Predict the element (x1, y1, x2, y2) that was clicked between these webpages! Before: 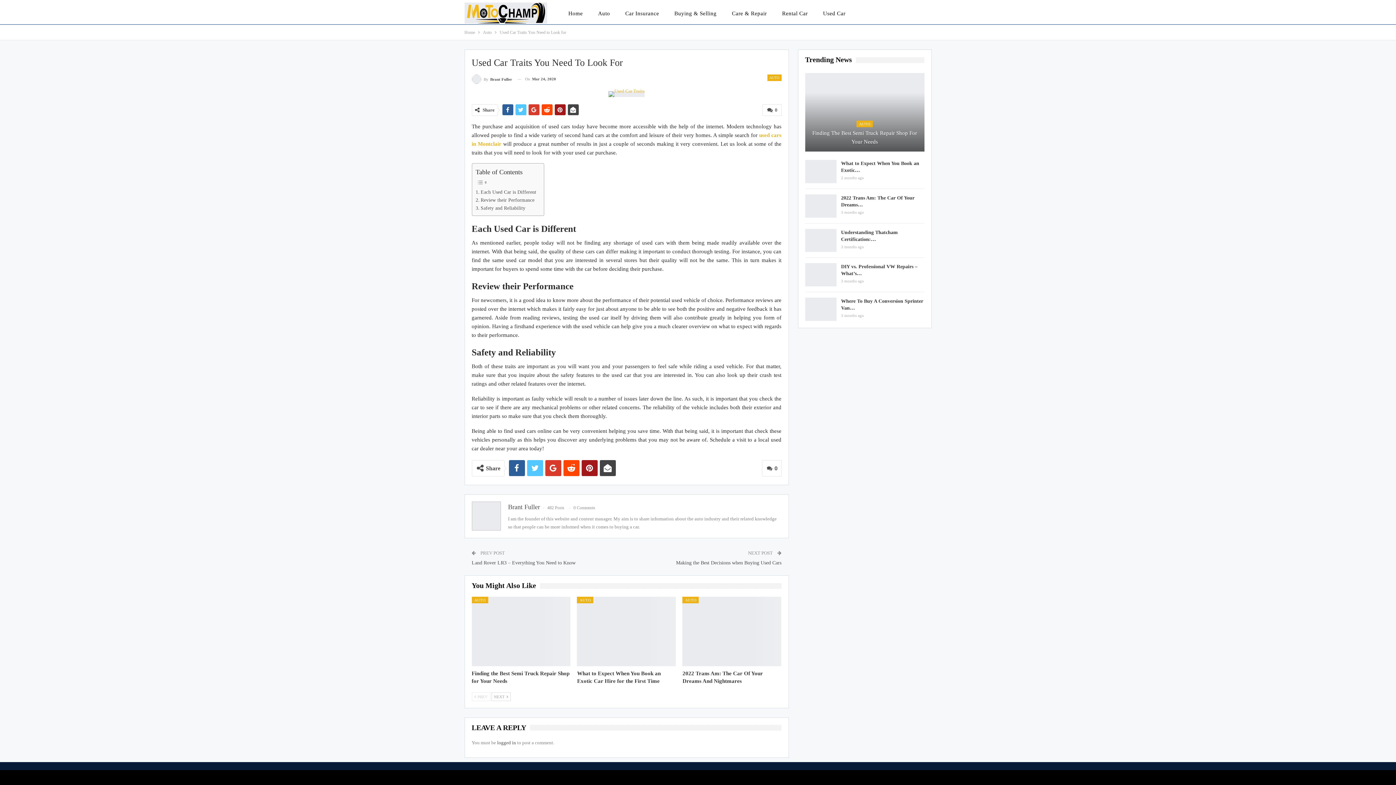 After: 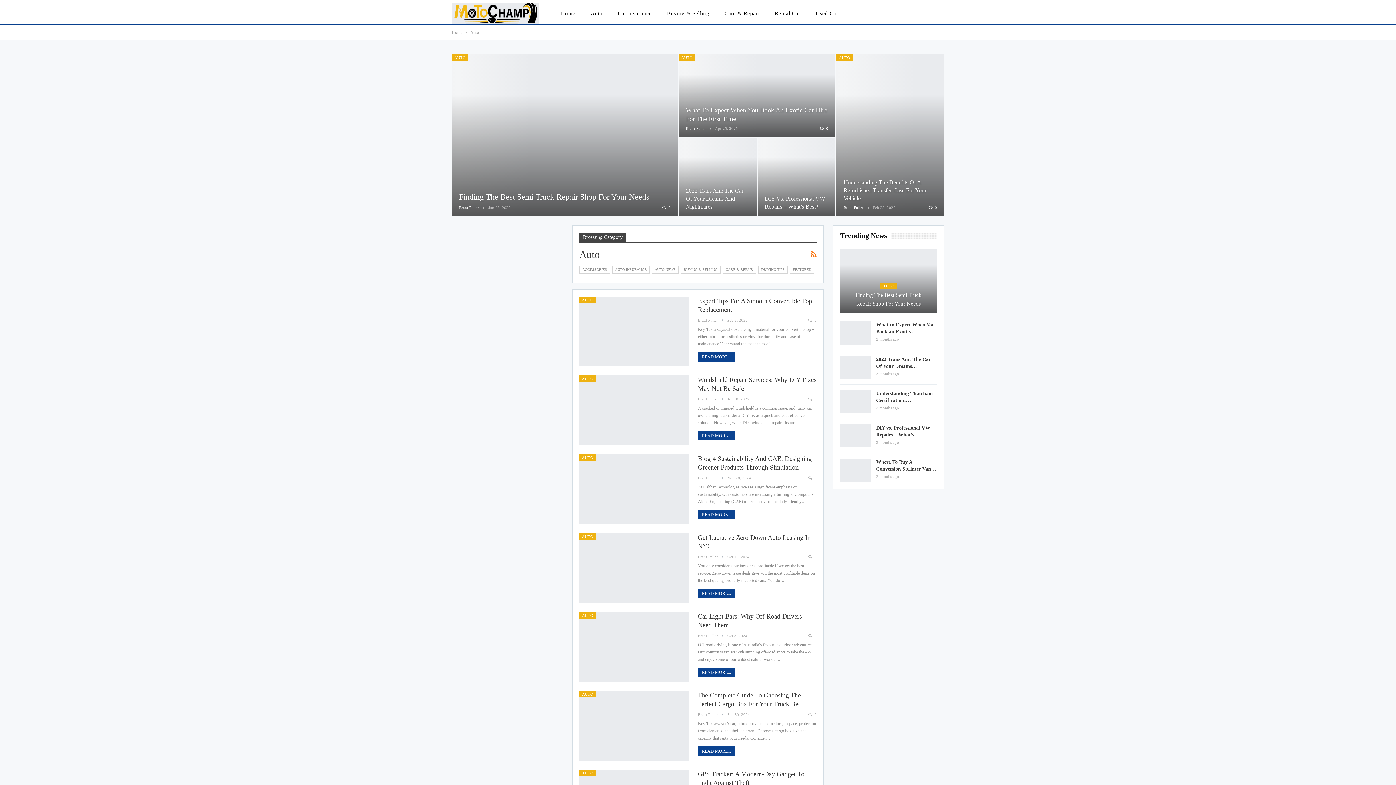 Action: label: AUTO bbox: (856, 120, 873, 127)